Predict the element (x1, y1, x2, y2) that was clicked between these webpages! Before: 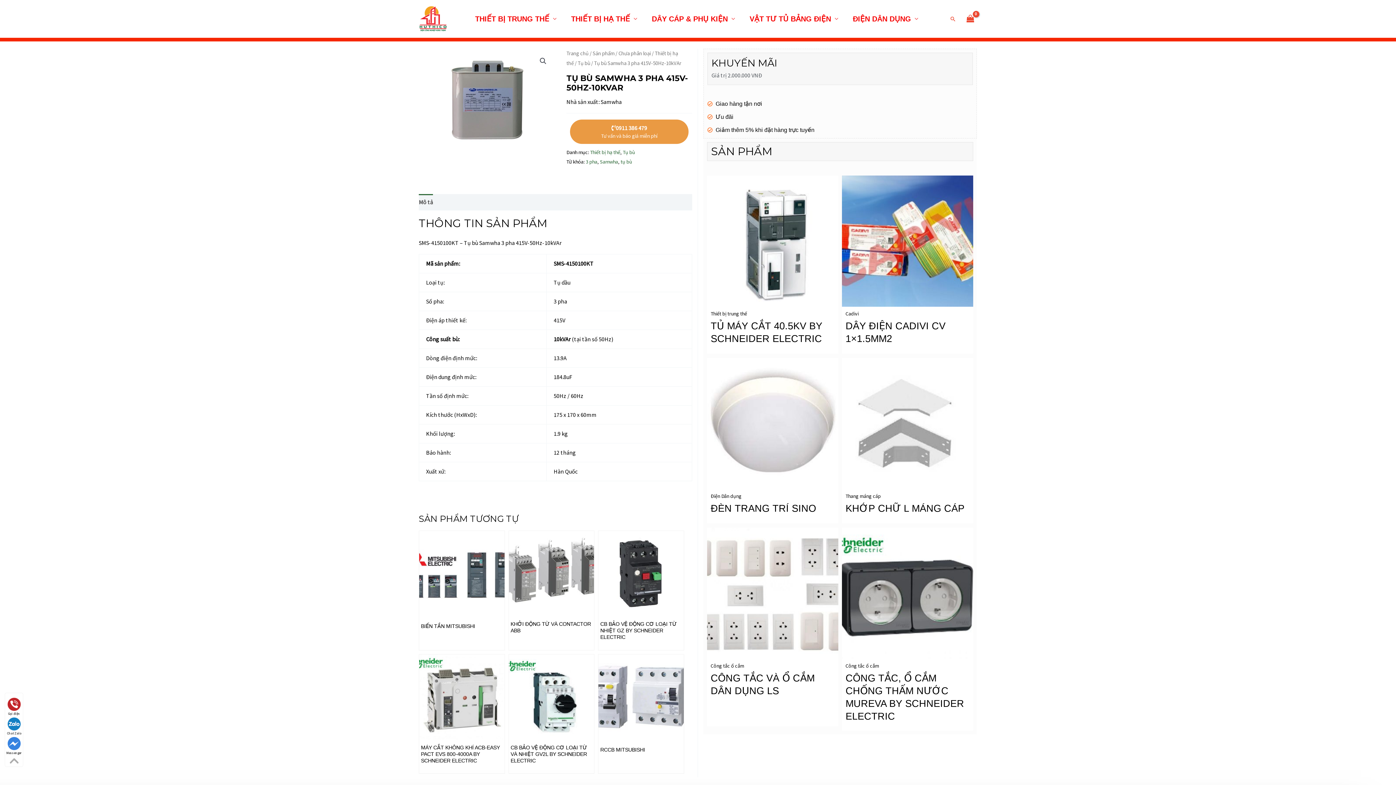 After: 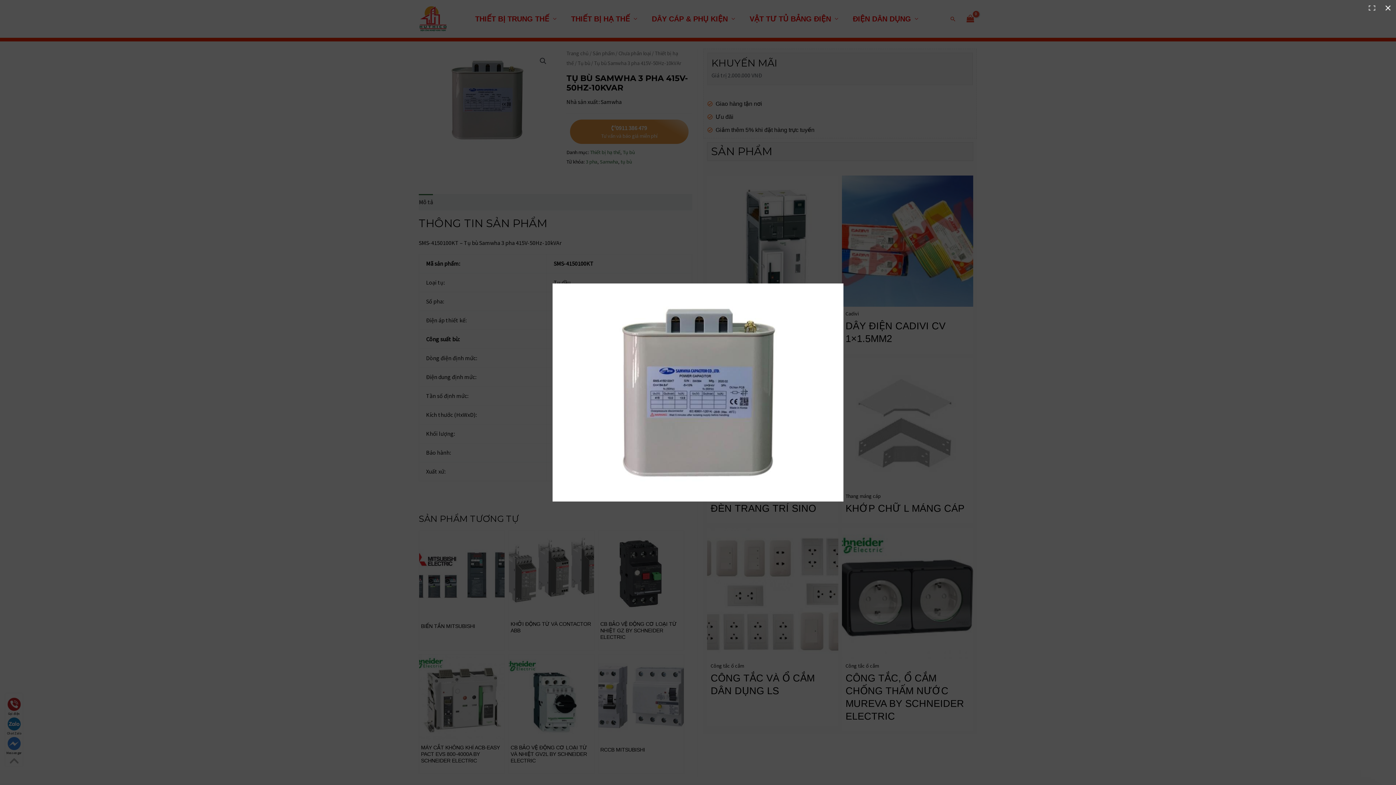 Action: bbox: (536, 54, 549, 67) label: View full-screen image gallery